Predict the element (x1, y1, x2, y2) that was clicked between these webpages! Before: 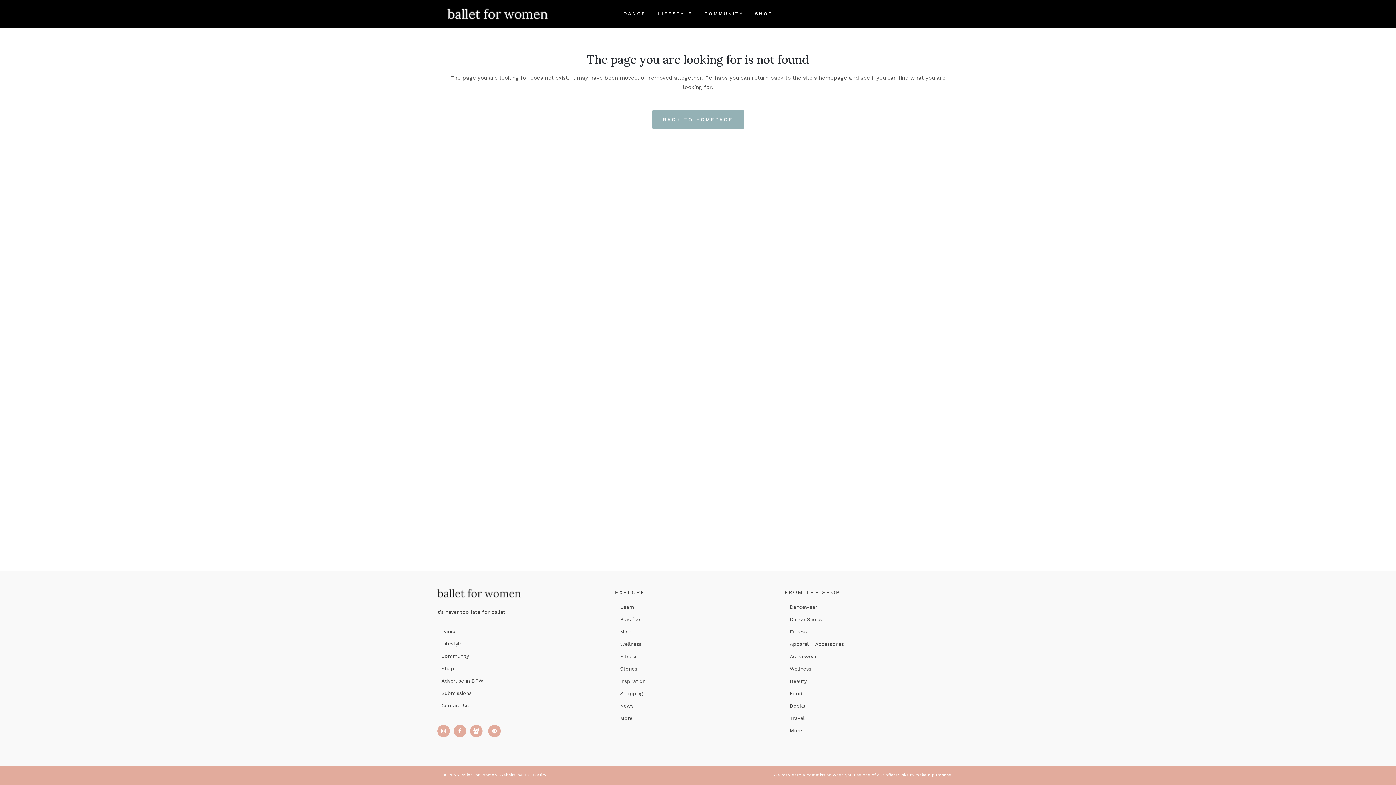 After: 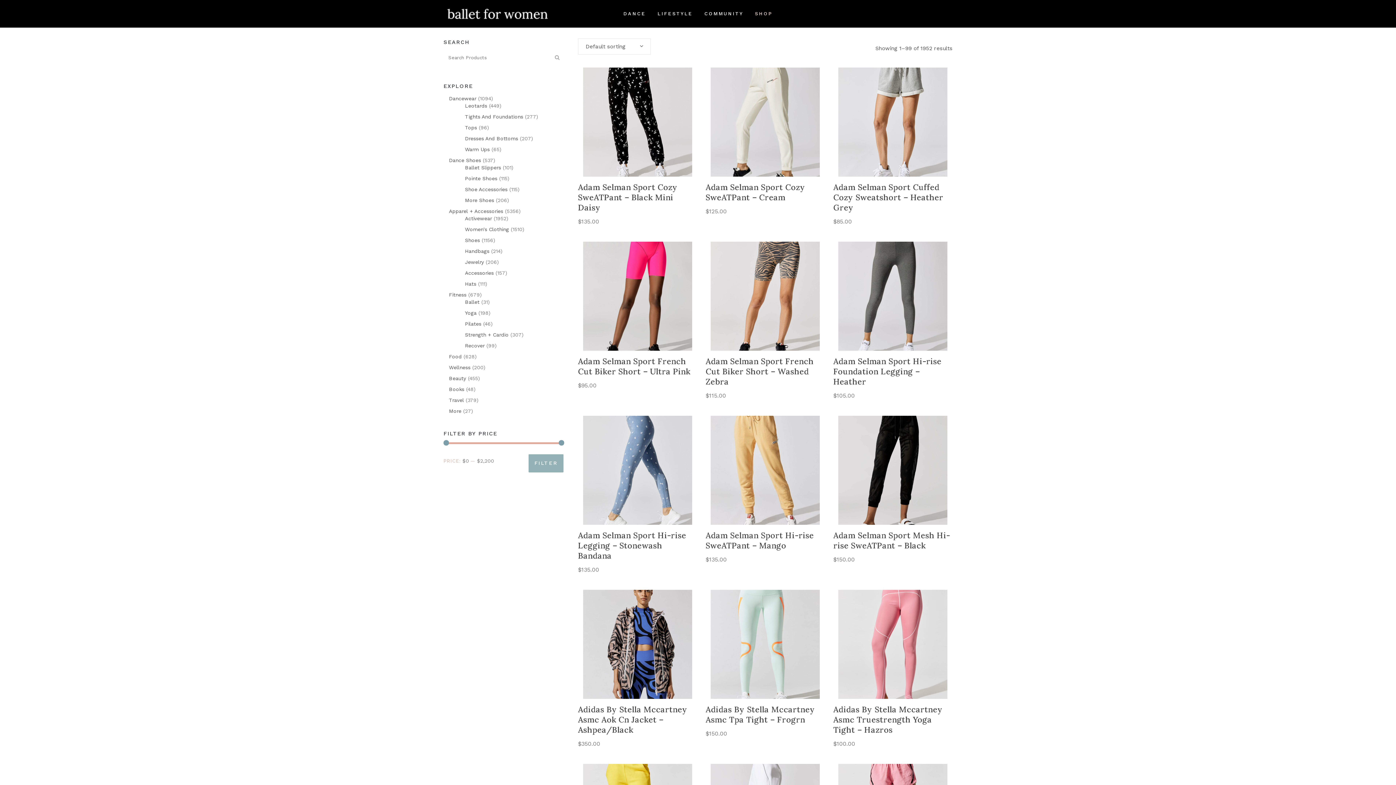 Action: bbox: (789, 653, 945, 660) label: Activewear